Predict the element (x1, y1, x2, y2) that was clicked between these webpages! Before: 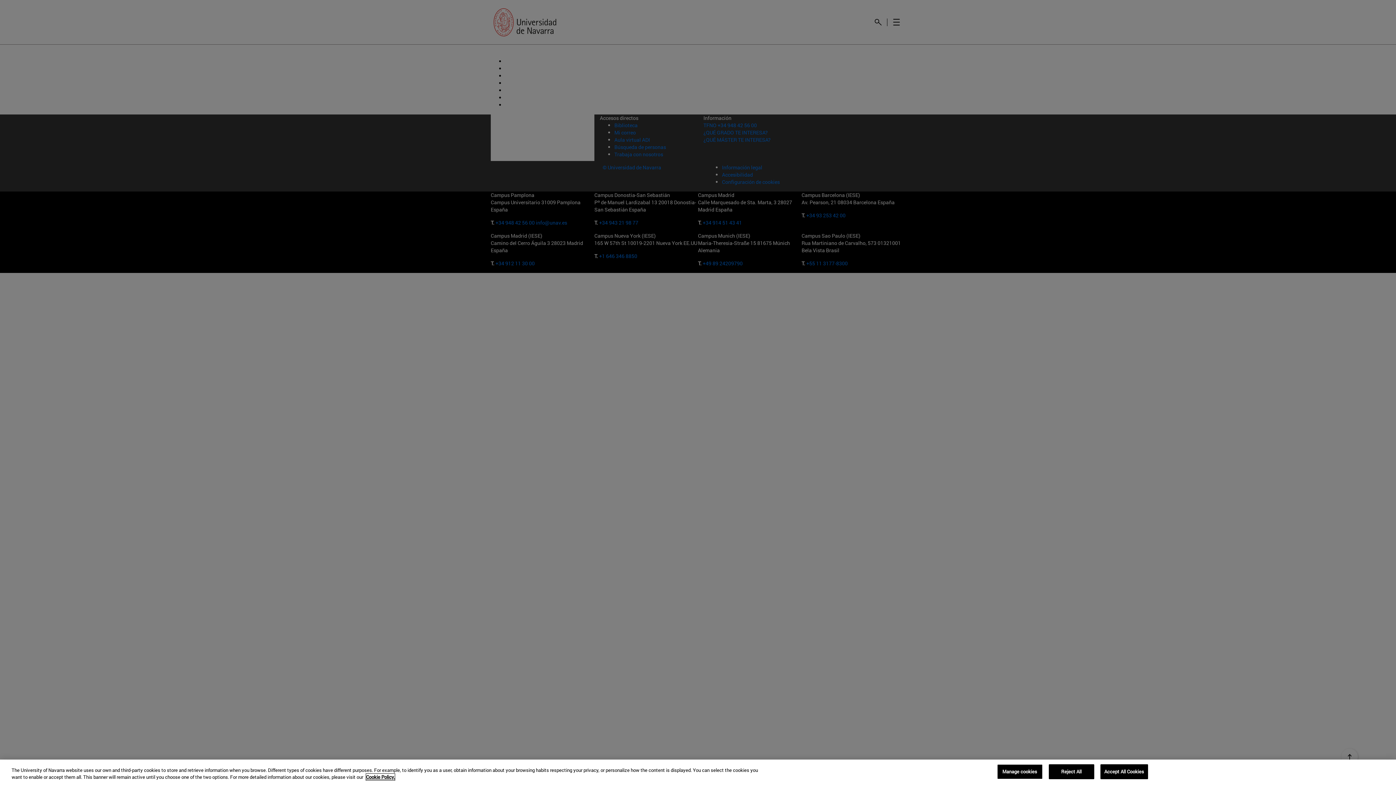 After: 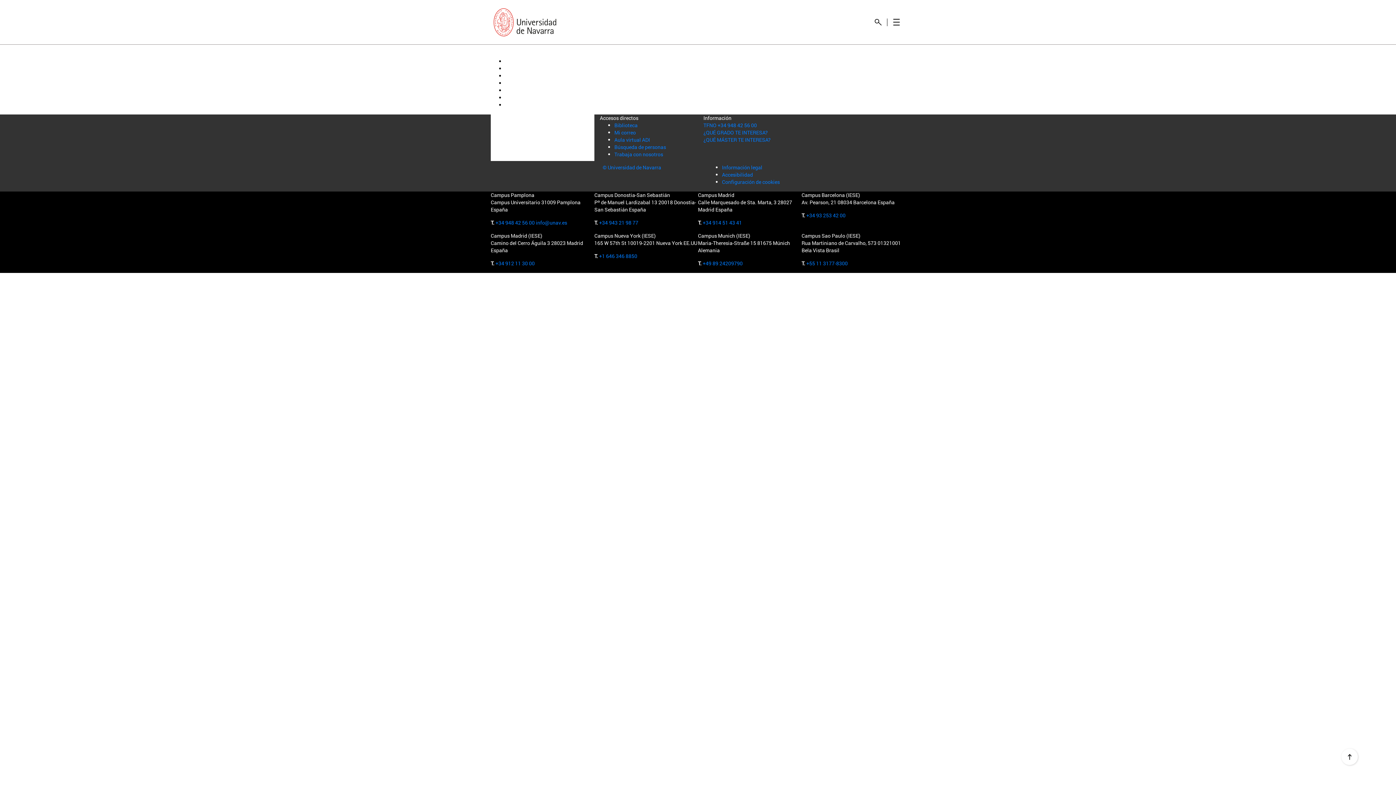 Action: bbox: (1100, 764, 1148, 779) label: Accept All Cookies